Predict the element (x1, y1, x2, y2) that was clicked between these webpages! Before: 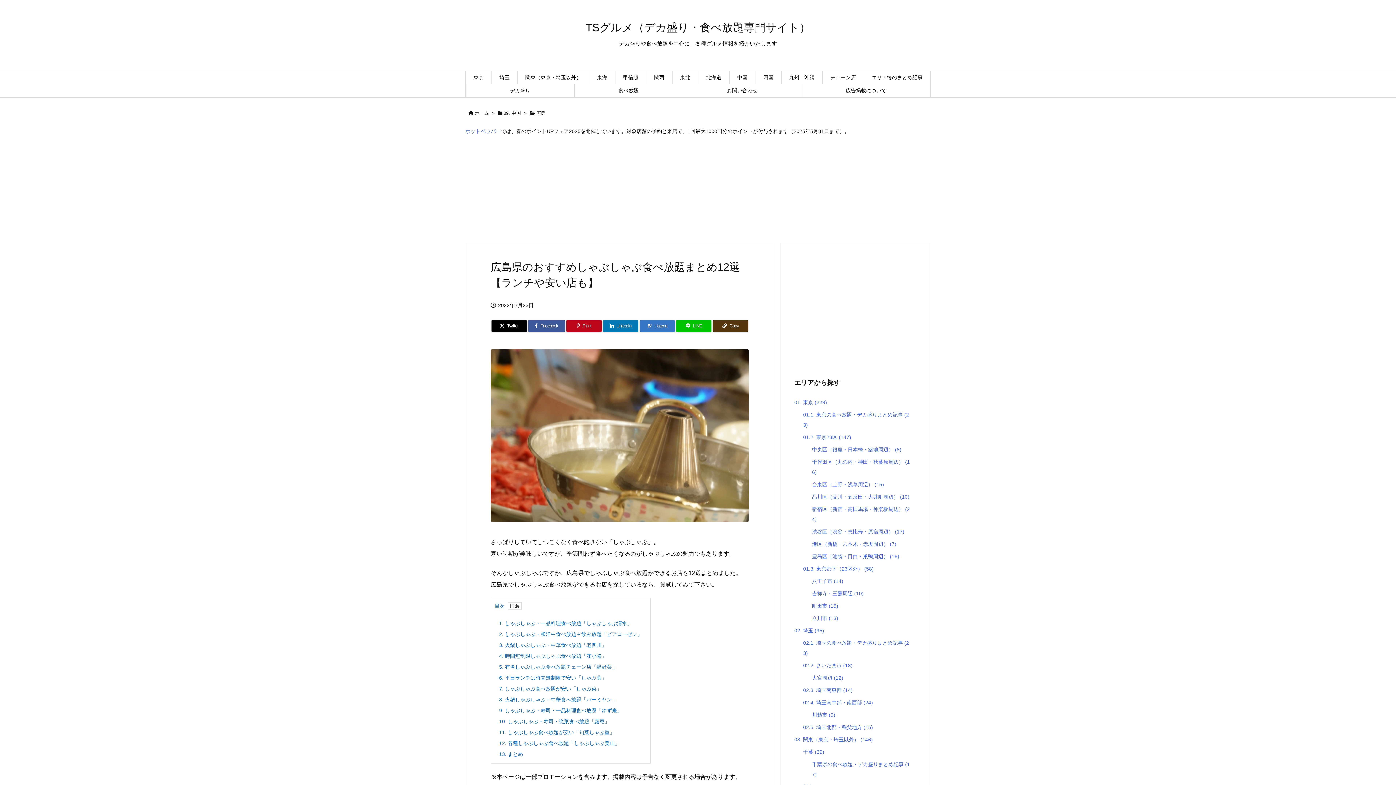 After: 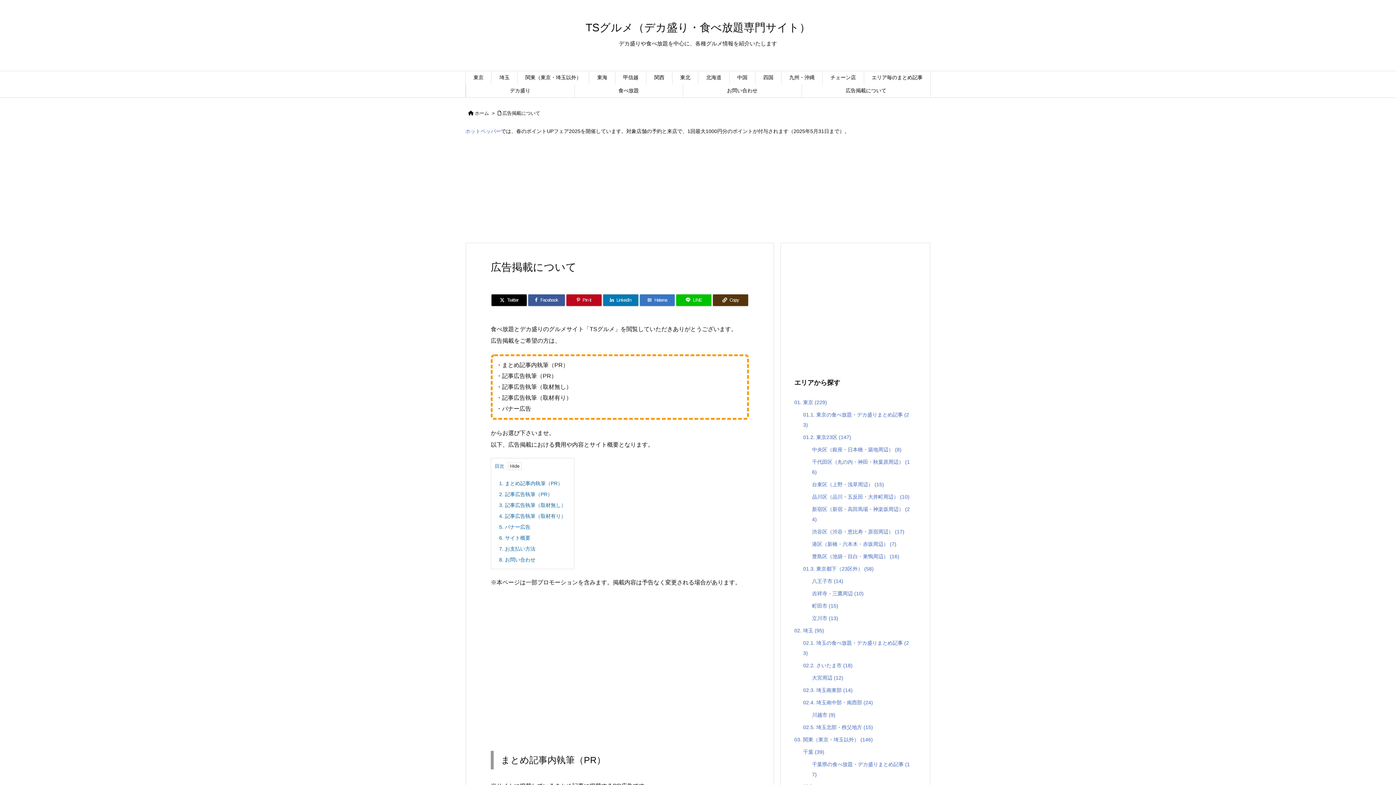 Action: bbox: (801, 84, 930, 97) label: 広告掲載について